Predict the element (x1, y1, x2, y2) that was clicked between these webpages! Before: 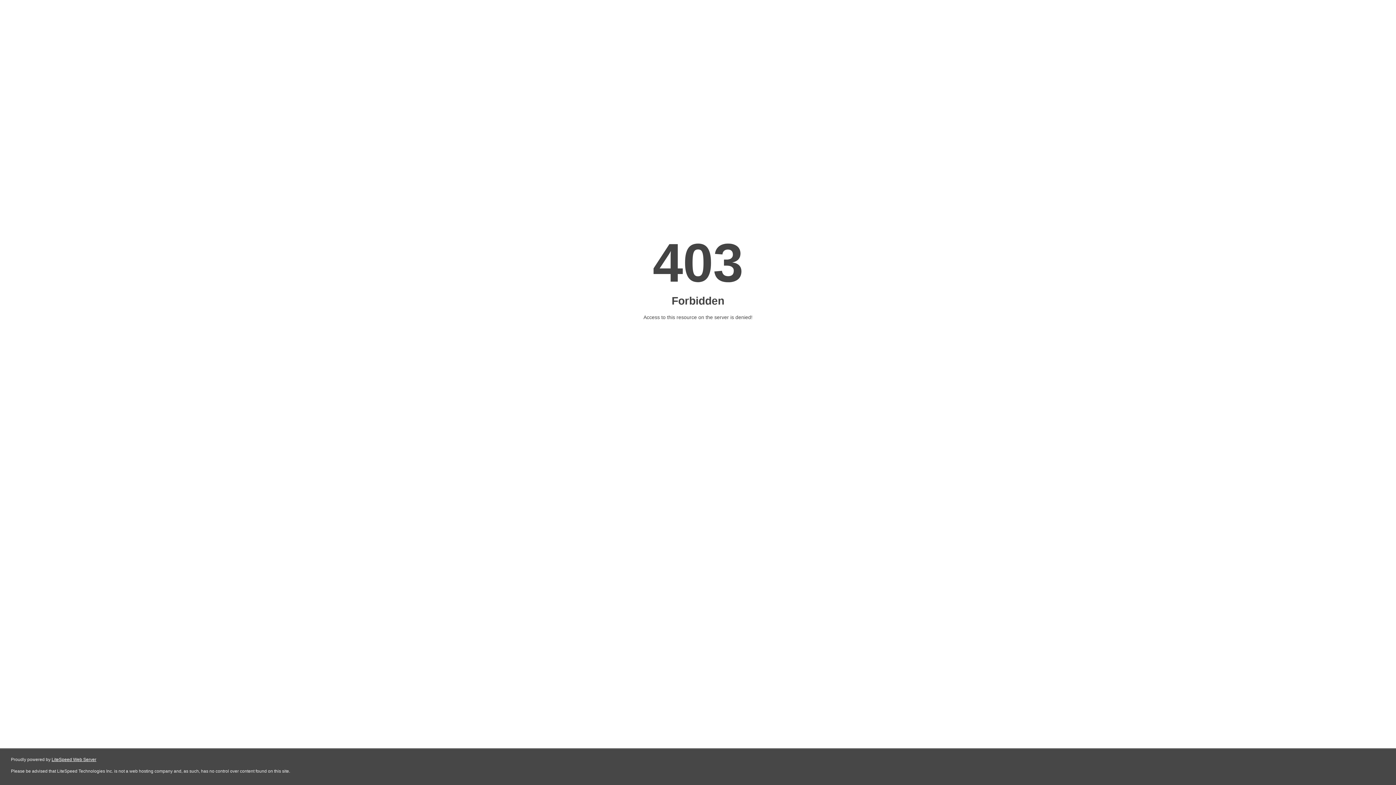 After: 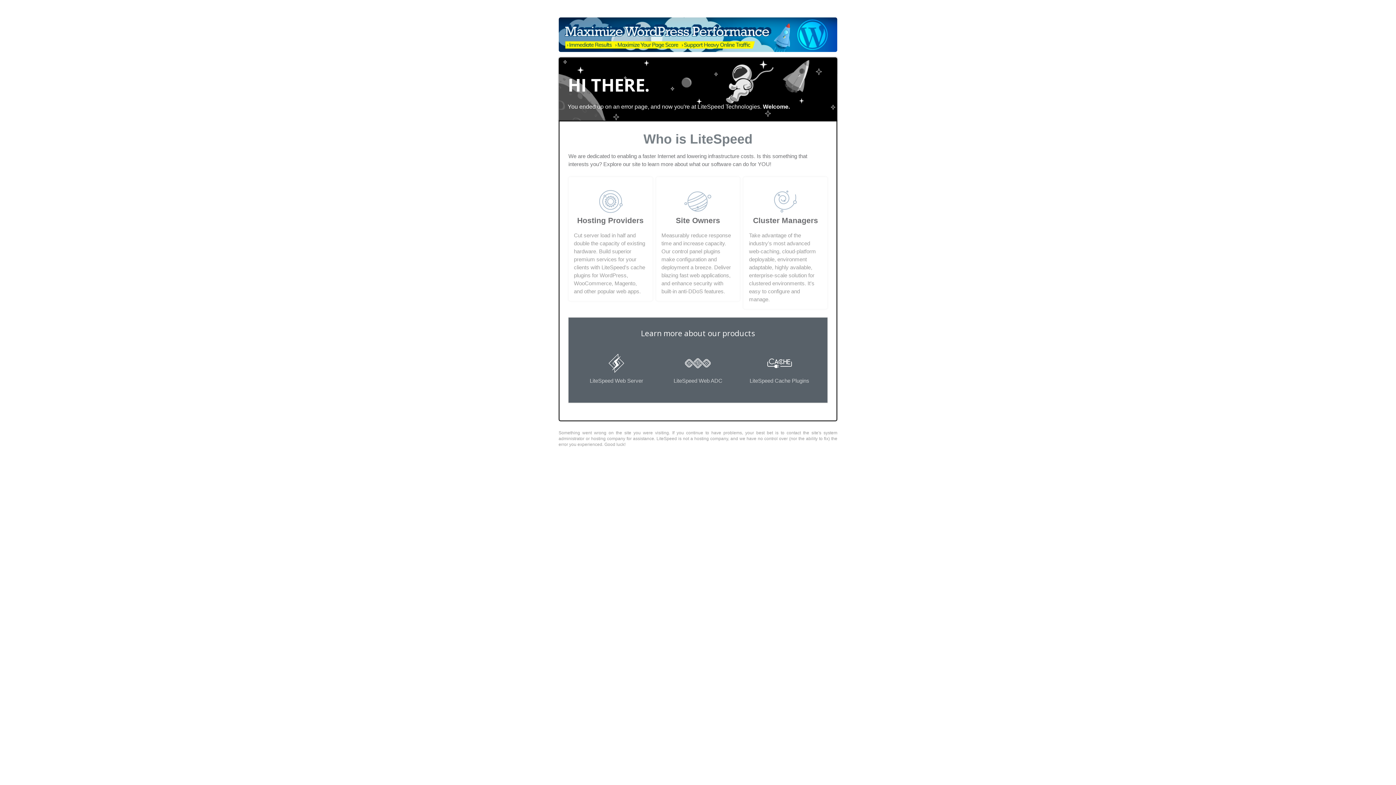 Action: label: LiteSpeed Web Server bbox: (51, 757, 96, 762)